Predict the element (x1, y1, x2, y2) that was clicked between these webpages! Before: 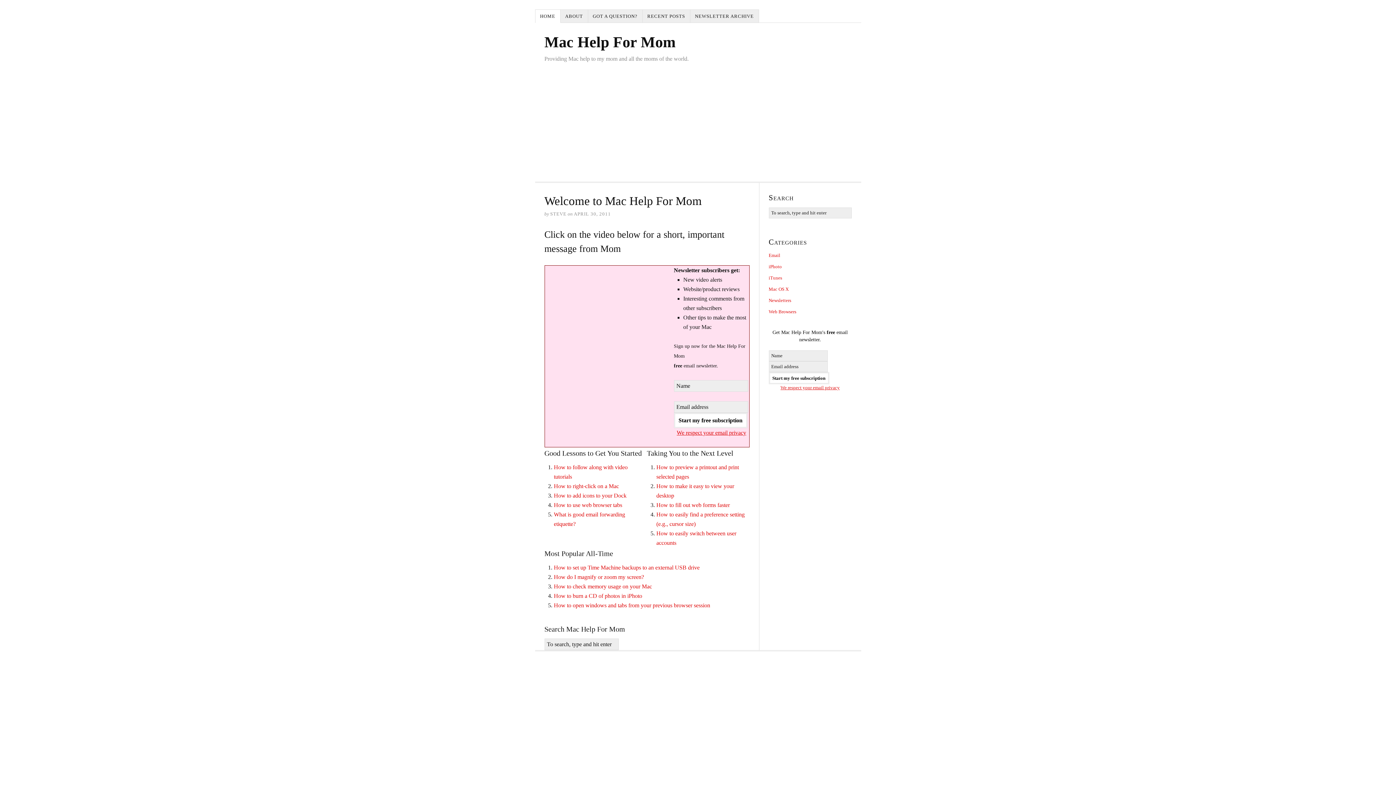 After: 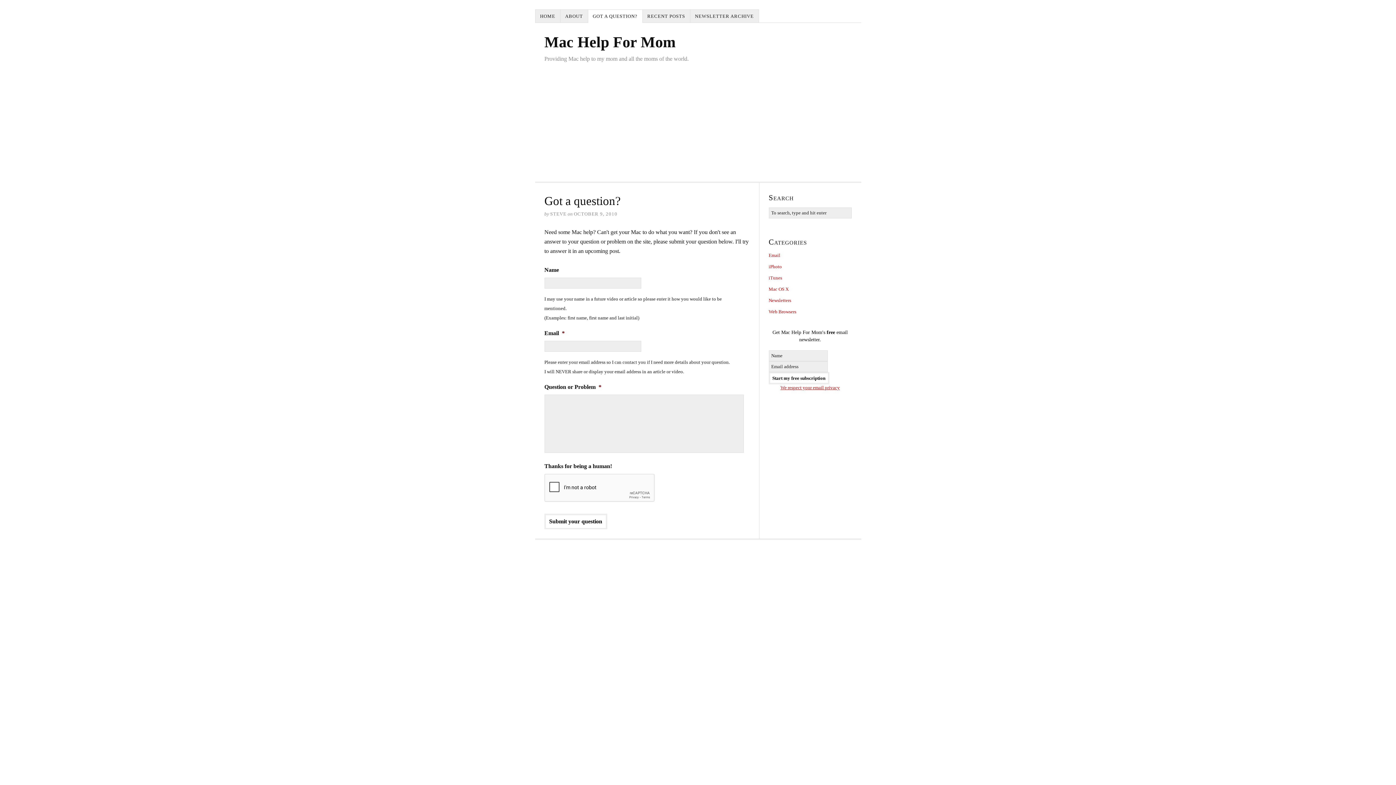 Action: bbox: (588, 9, 642, 22) label: GOT A QUESTION?